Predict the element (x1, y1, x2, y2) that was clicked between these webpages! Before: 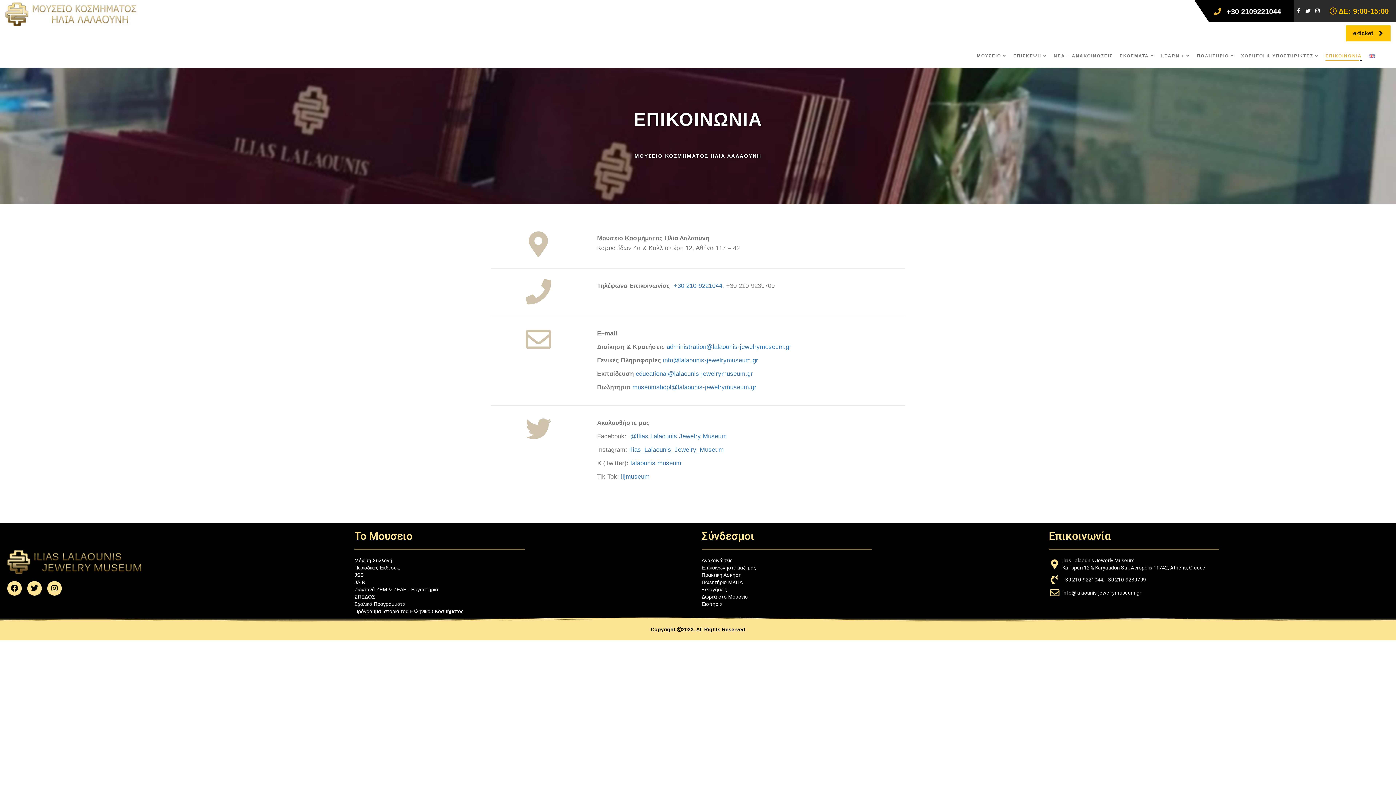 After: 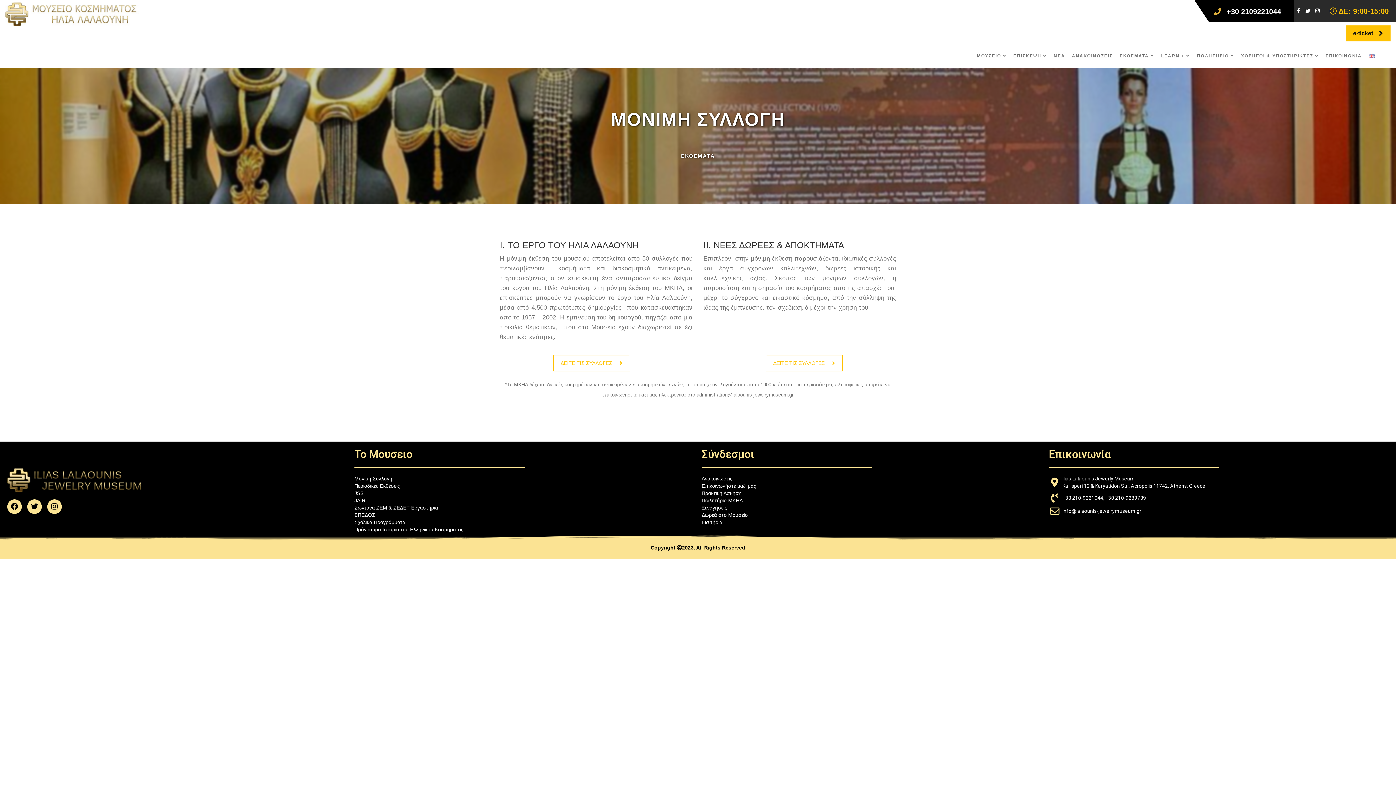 Action: bbox: (354, 557, 694, 564) label: Μόνιμη Συλλογή